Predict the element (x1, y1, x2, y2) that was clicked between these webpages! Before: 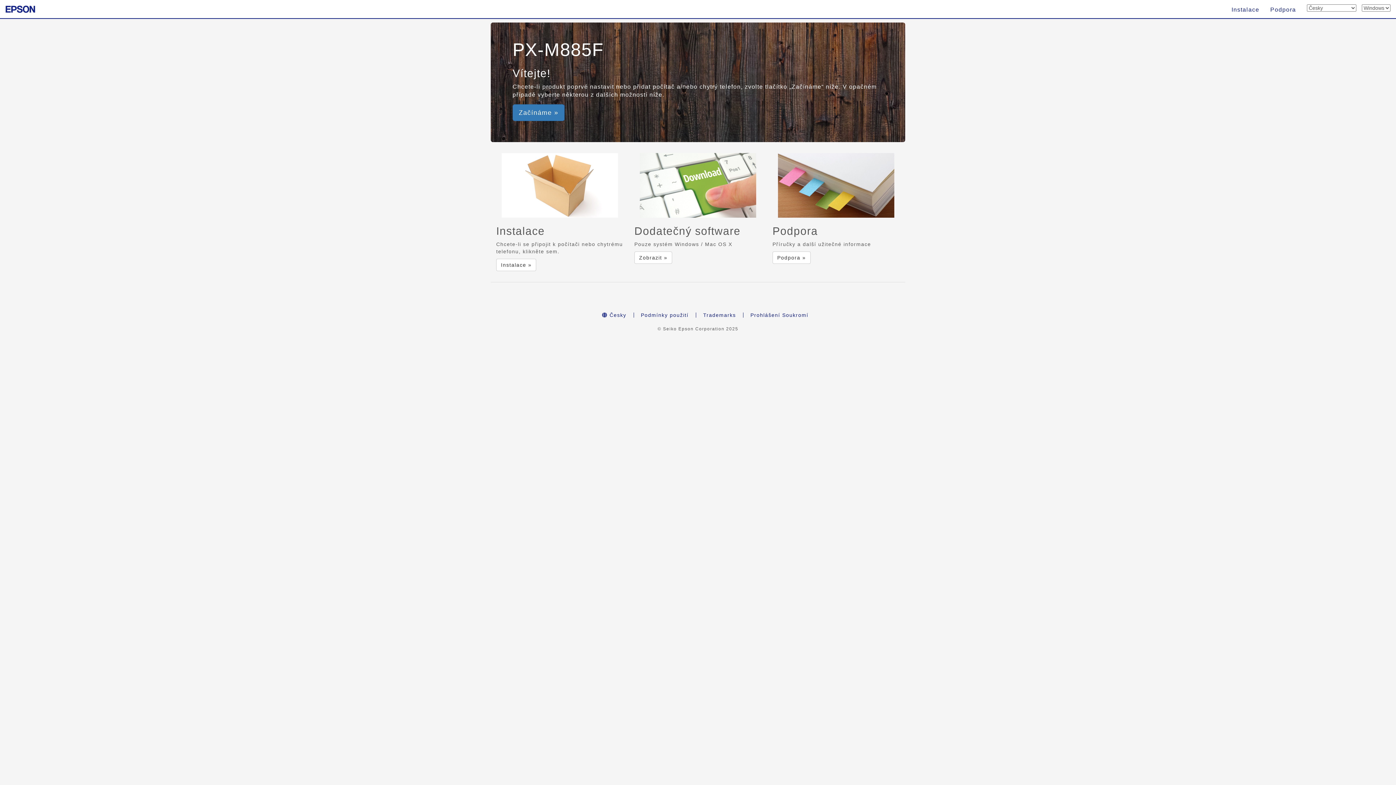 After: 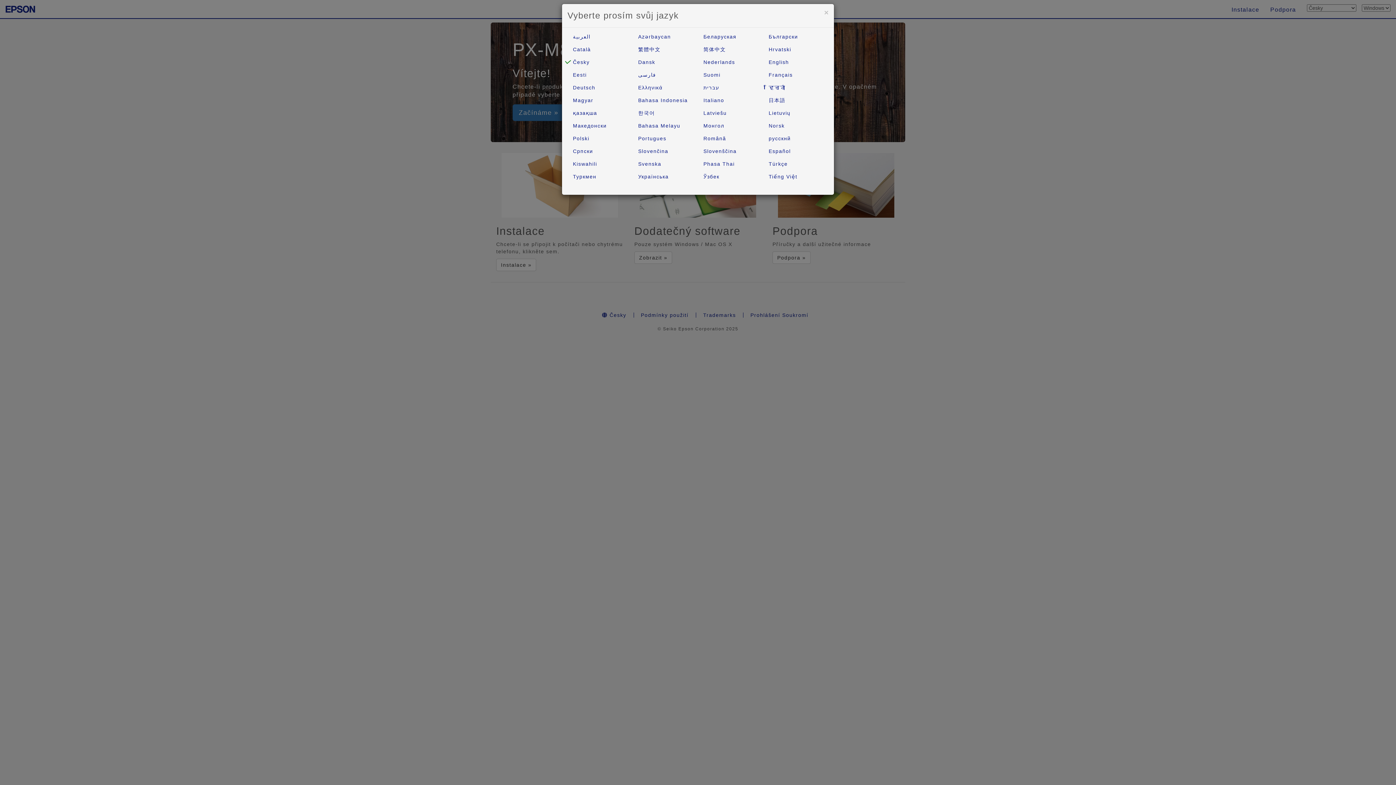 Action: label:  Česky bbox: (594, 312, 633, 318)